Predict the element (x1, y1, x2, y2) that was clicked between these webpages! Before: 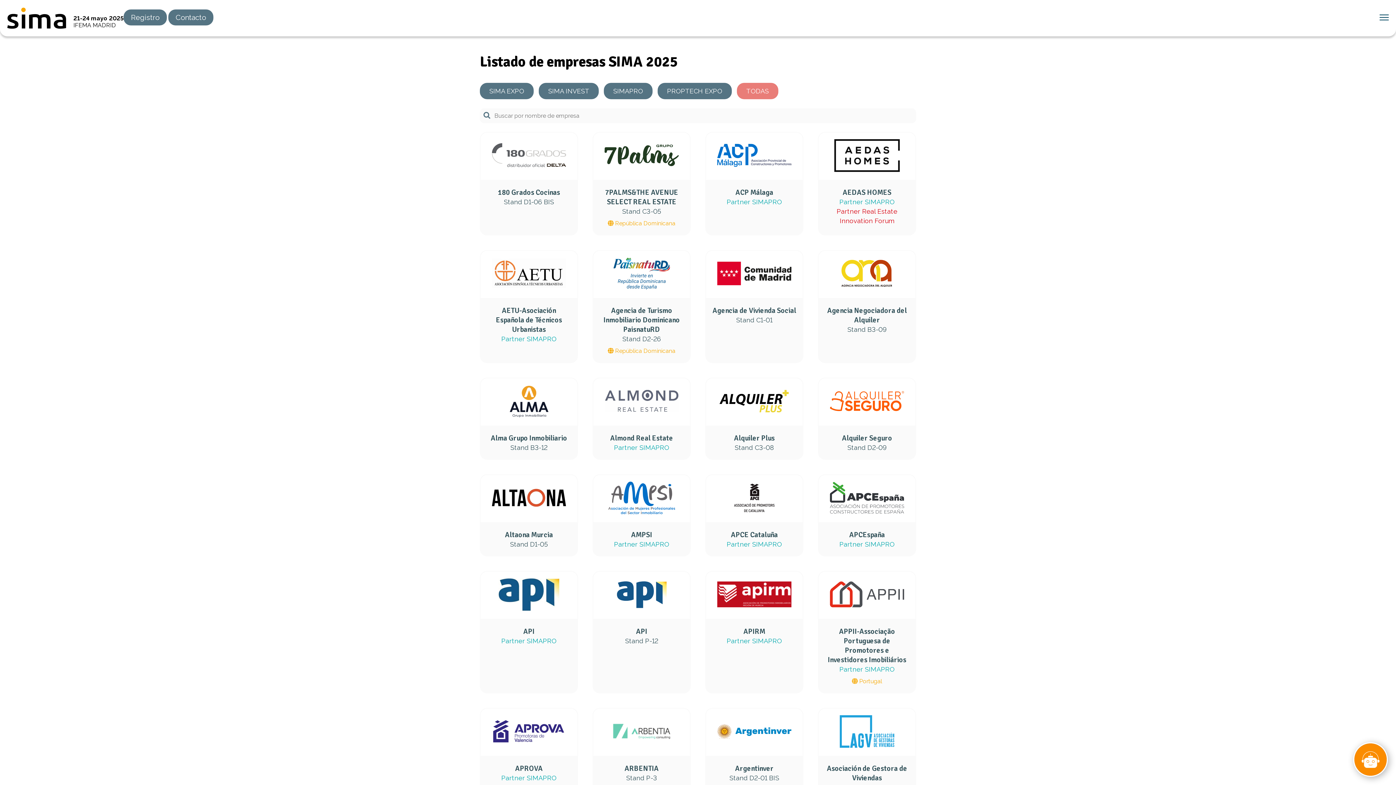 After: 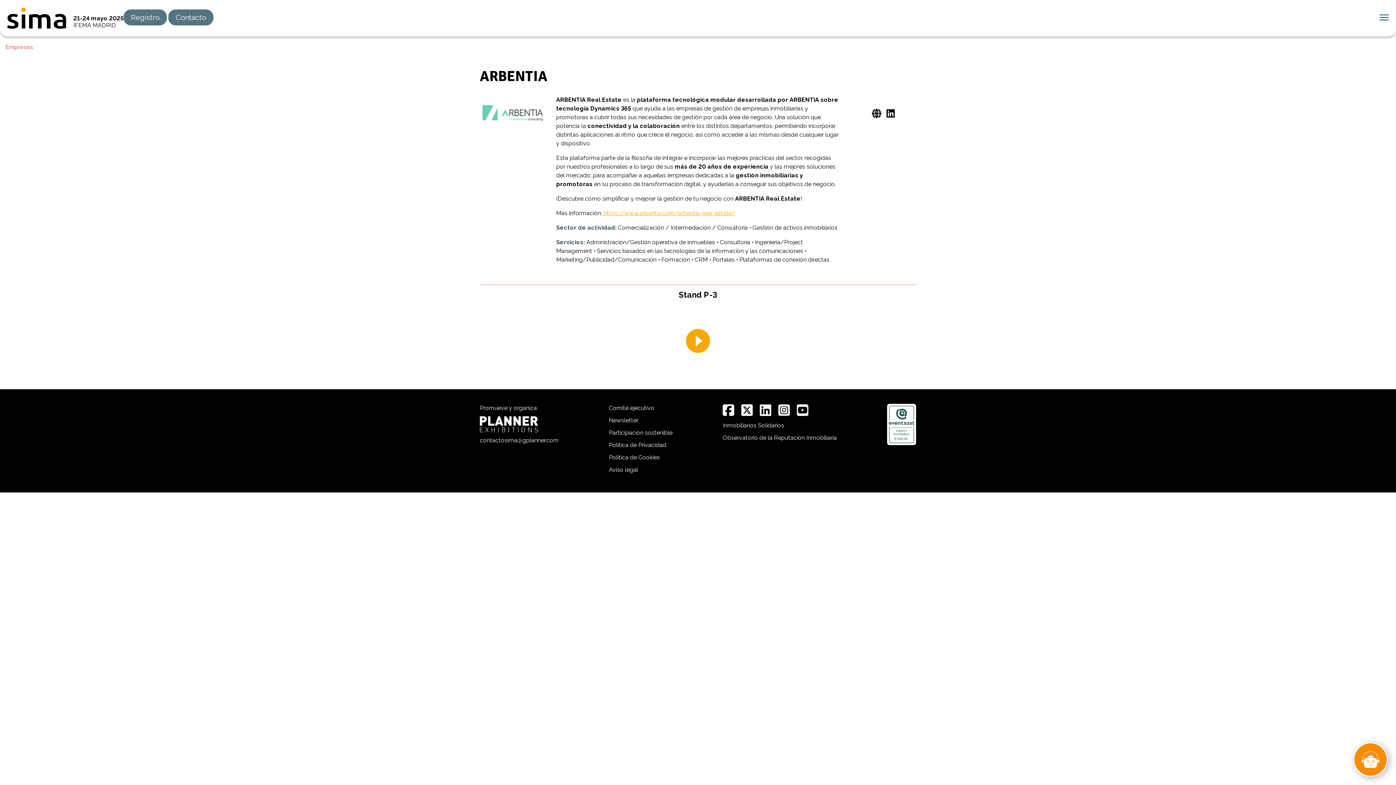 Action: label: ARBENTIA bbox: (624, 764, 658, 773)